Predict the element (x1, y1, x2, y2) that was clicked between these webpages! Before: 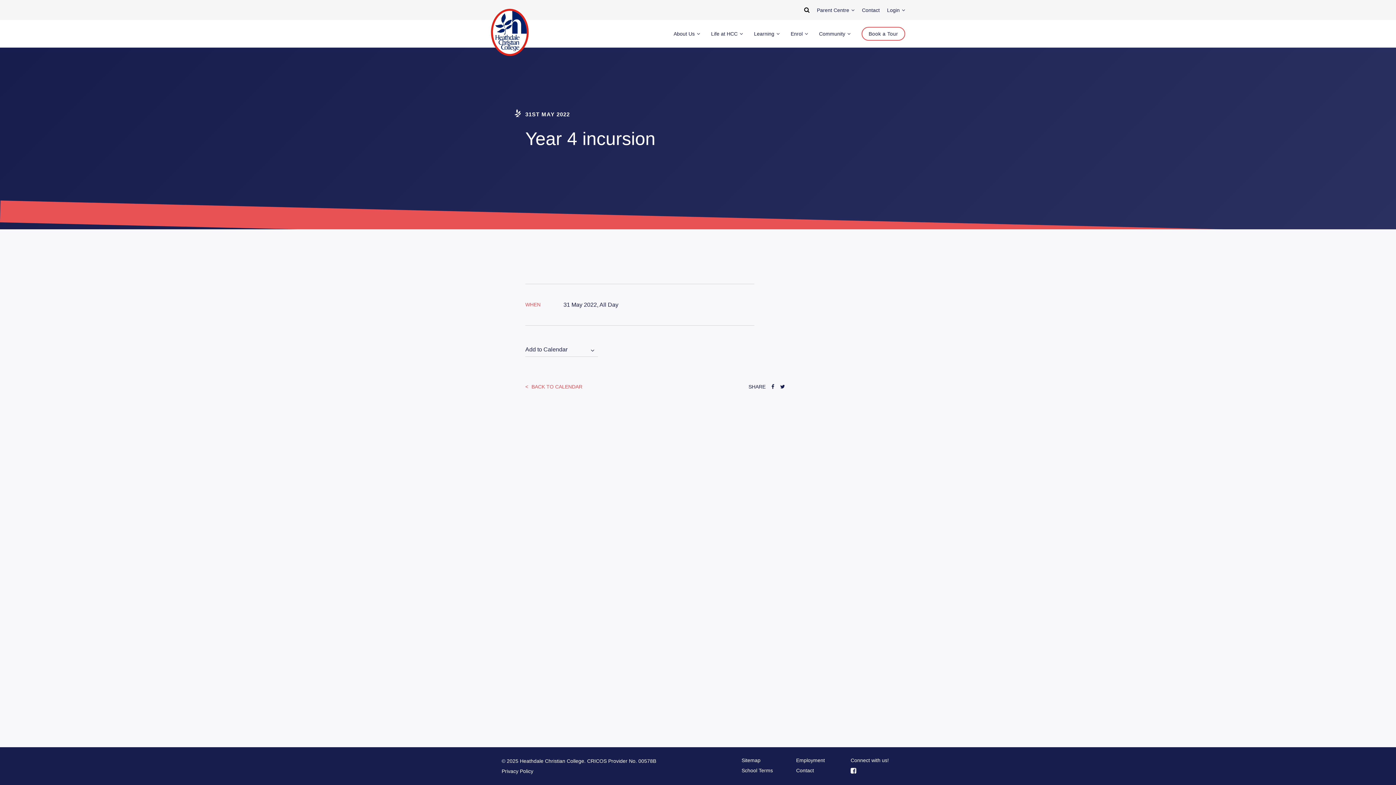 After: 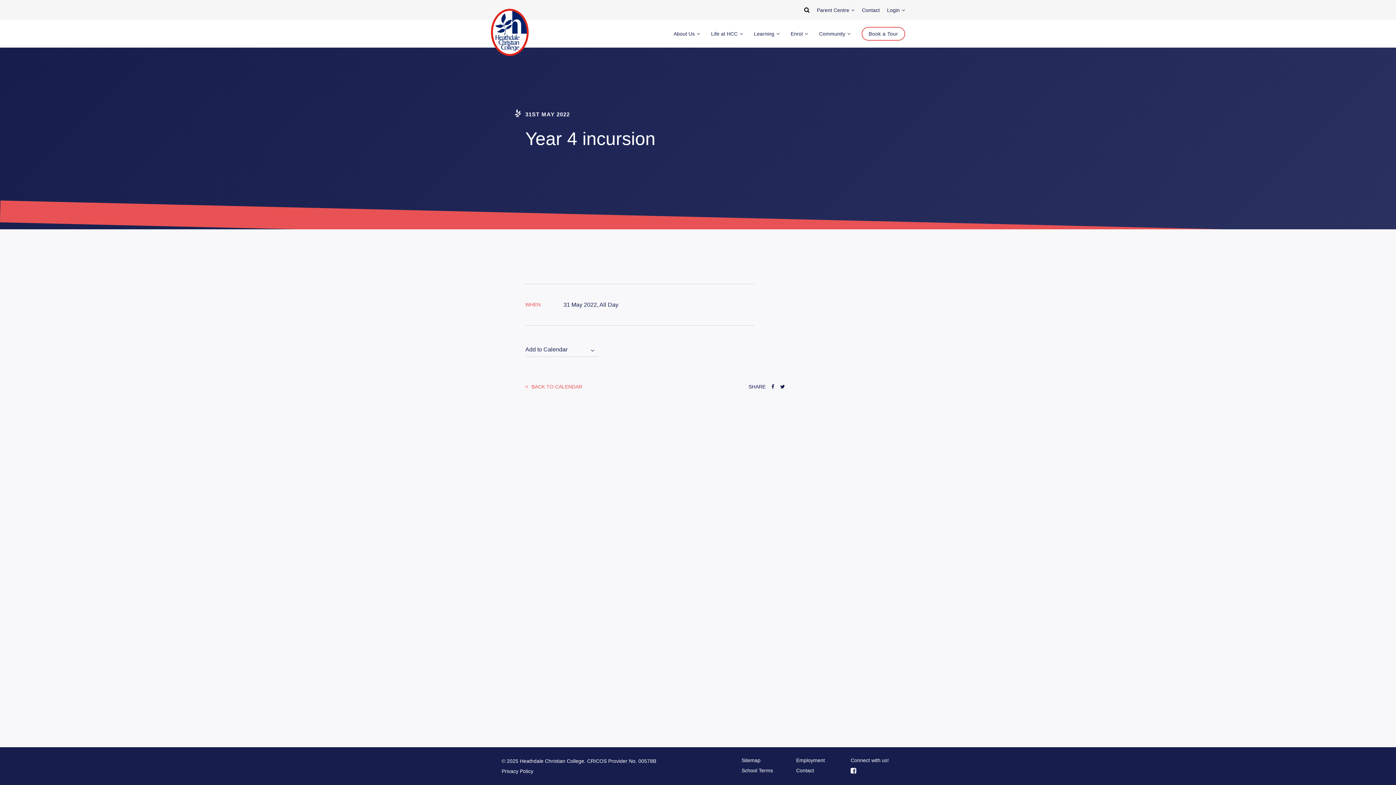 Action: bbox: (771, 382, 780, 391)